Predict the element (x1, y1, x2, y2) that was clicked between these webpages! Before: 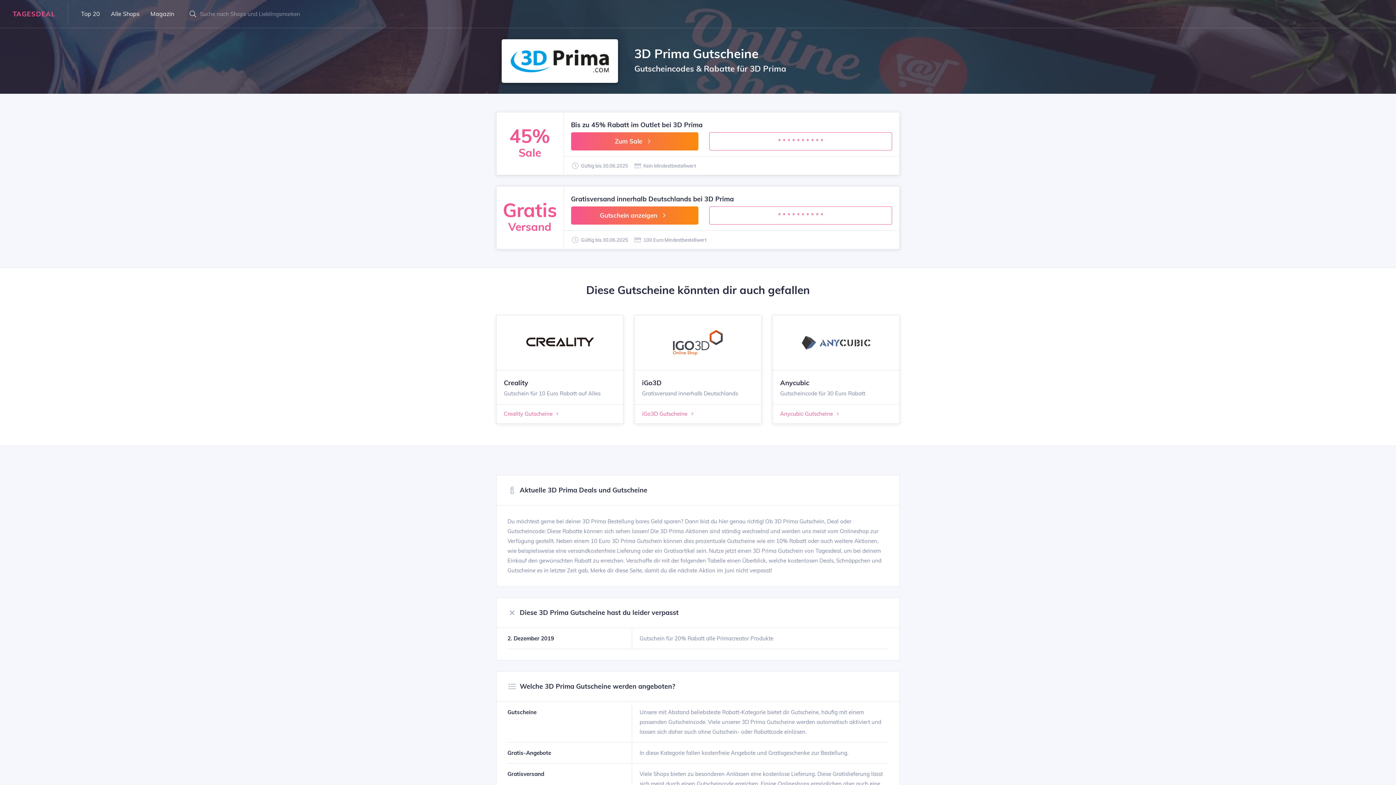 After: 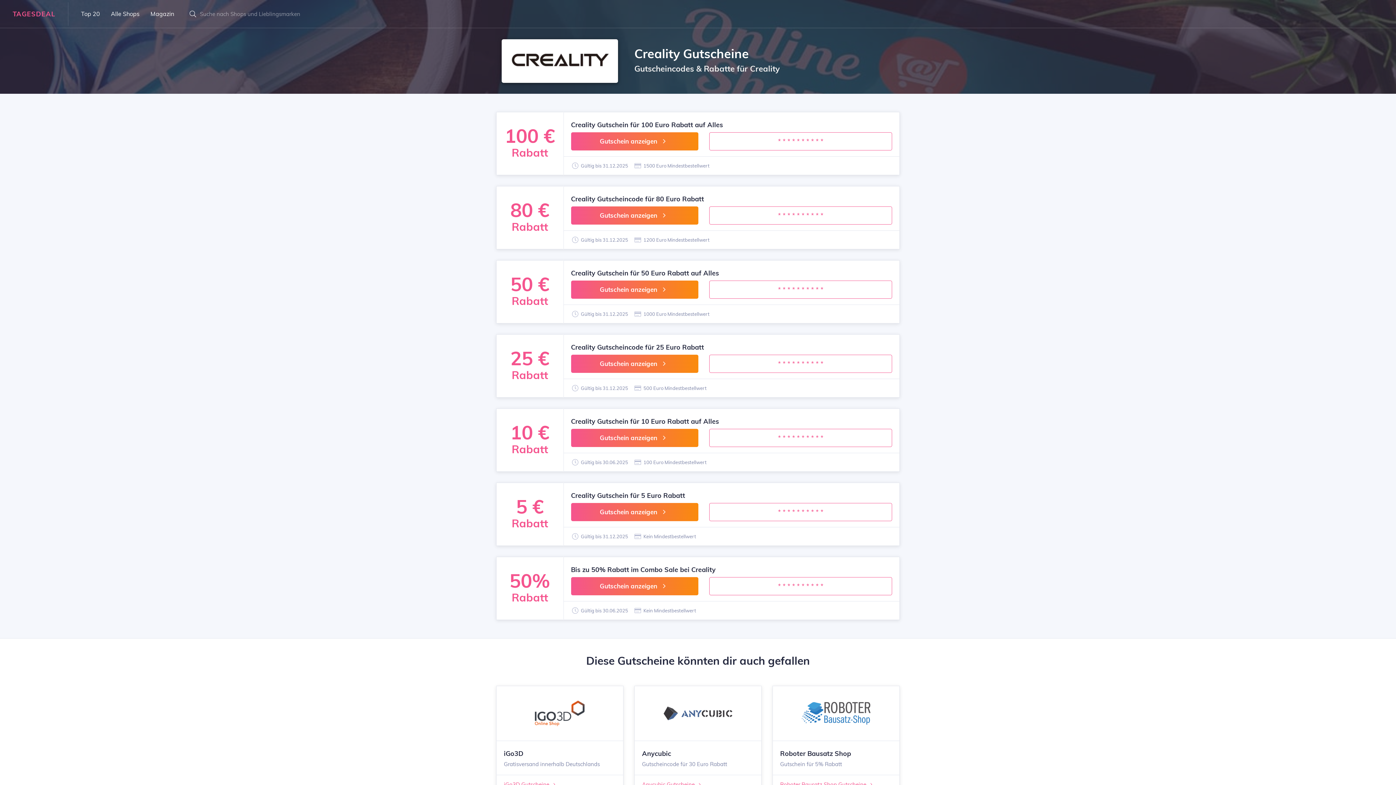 Action: label: Creality Gutscheine  bbox: (503, 410, 561, 418)